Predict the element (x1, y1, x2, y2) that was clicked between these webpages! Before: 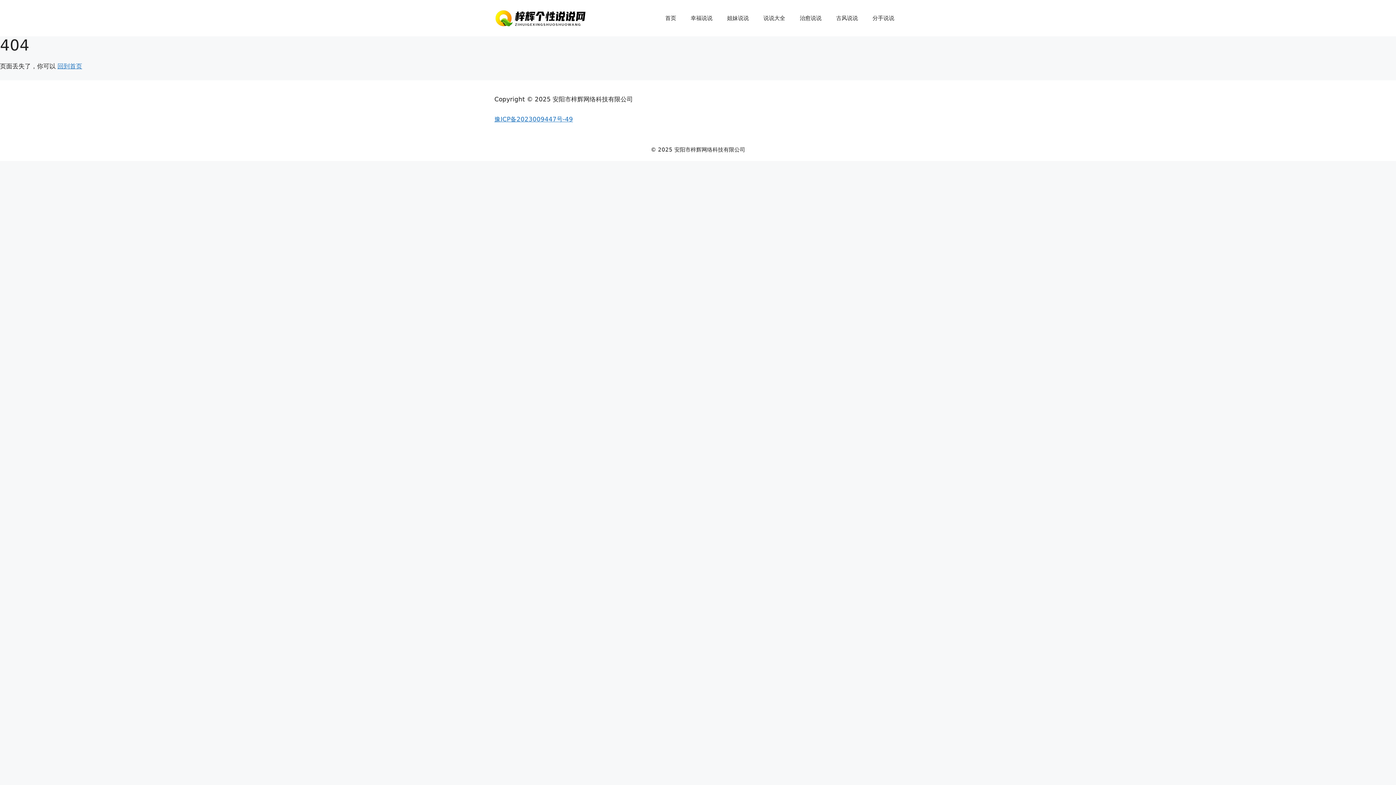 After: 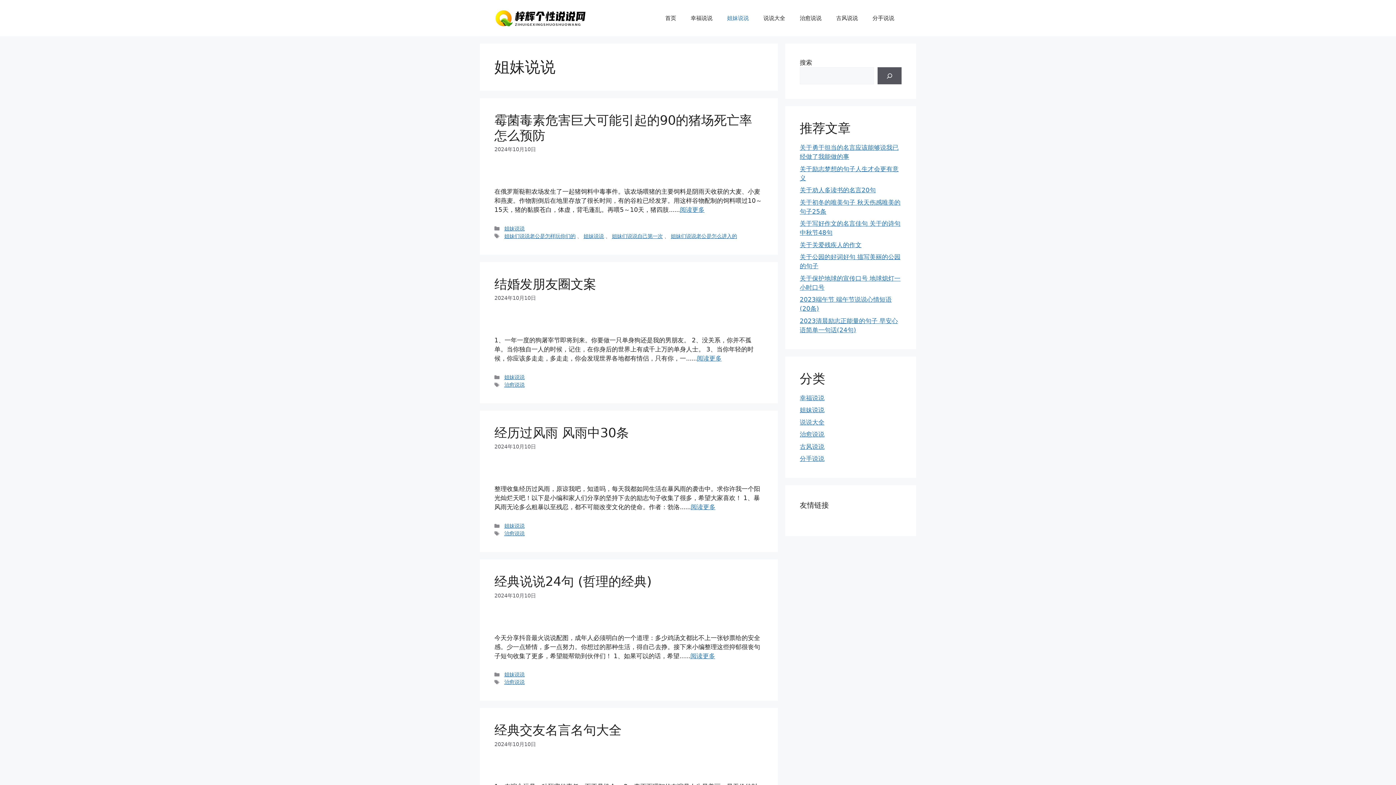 Action: bbox: (720, 7, 756, 29) label: 姐妹说说